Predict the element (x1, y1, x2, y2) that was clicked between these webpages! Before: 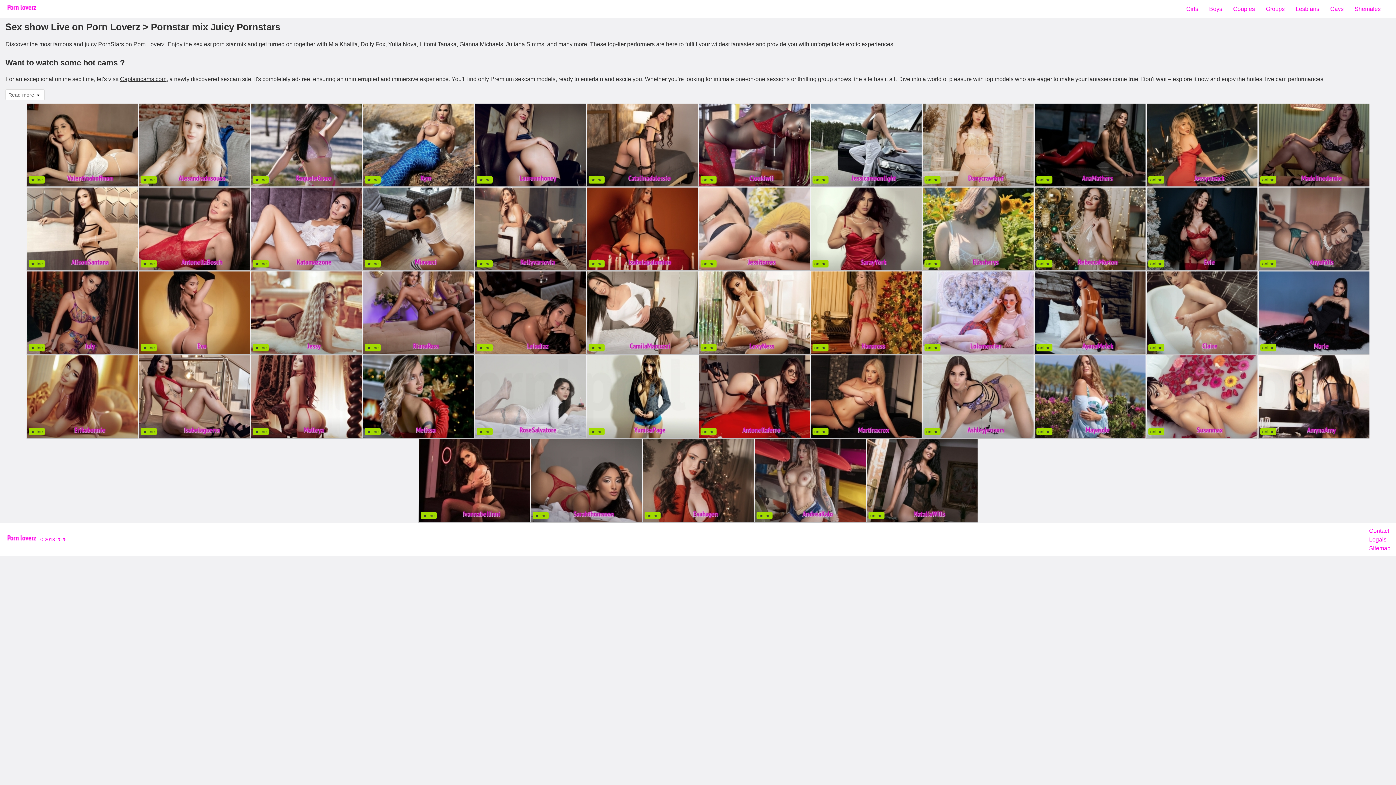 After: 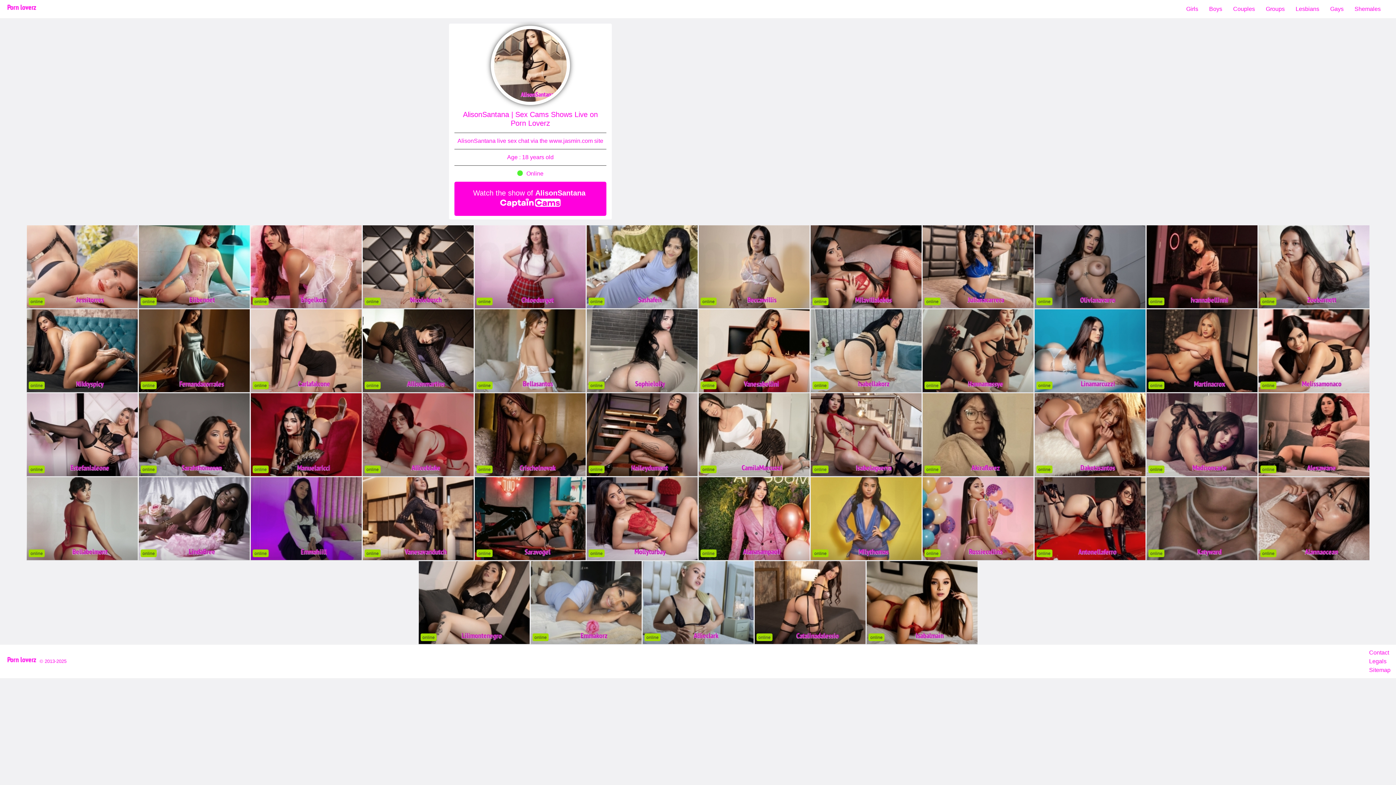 Action: bbox: (26, 187, 137, 270)